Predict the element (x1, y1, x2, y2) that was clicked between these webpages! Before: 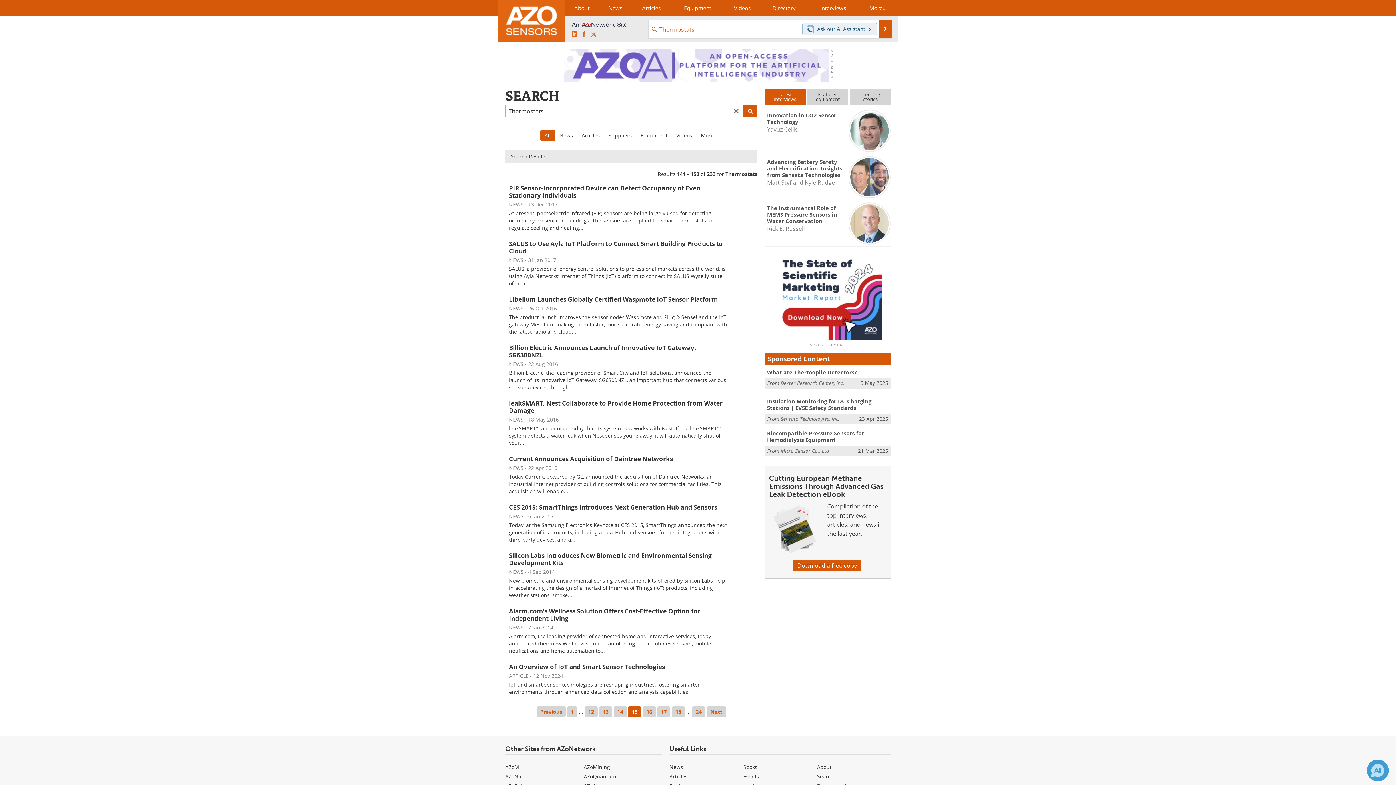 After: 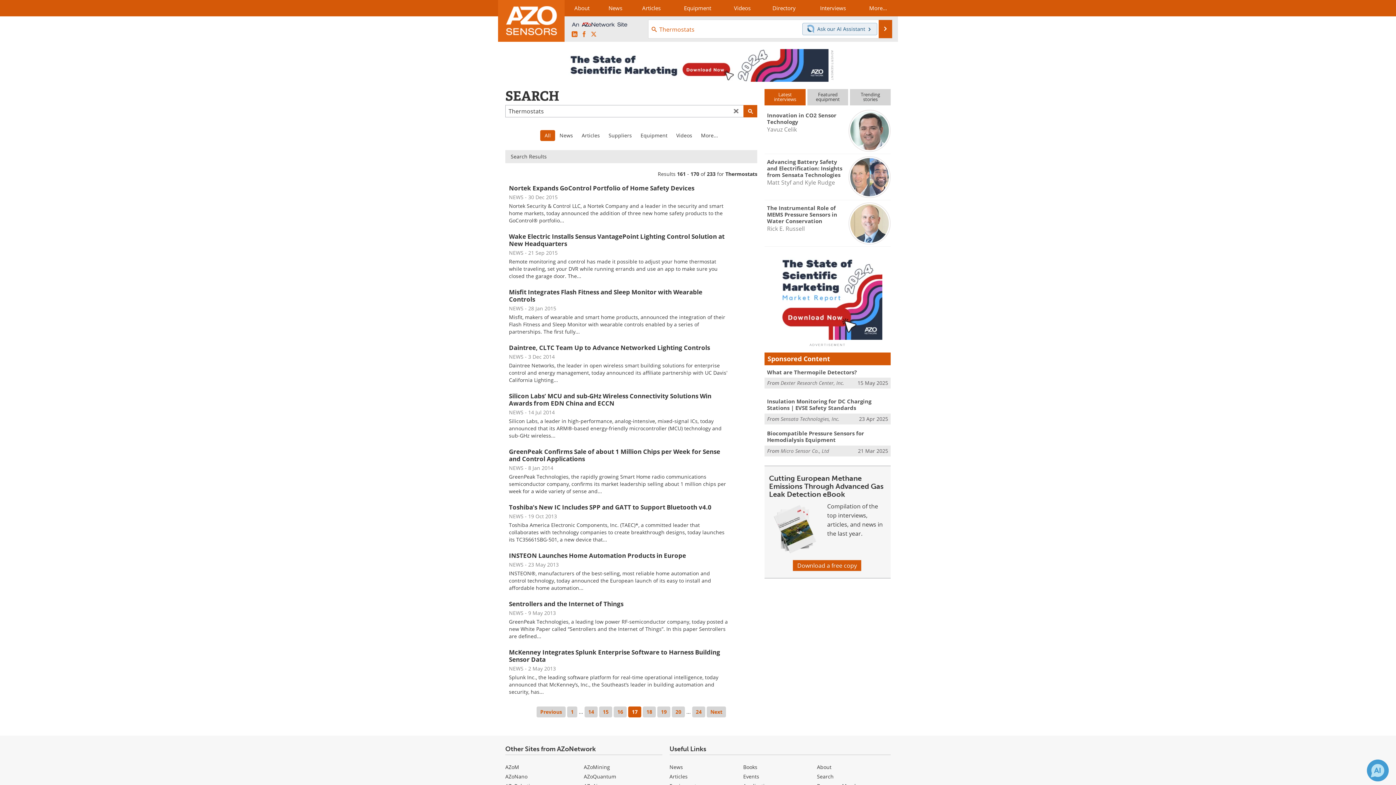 Action: bbox: (657, 706, 670, 717) label: 17